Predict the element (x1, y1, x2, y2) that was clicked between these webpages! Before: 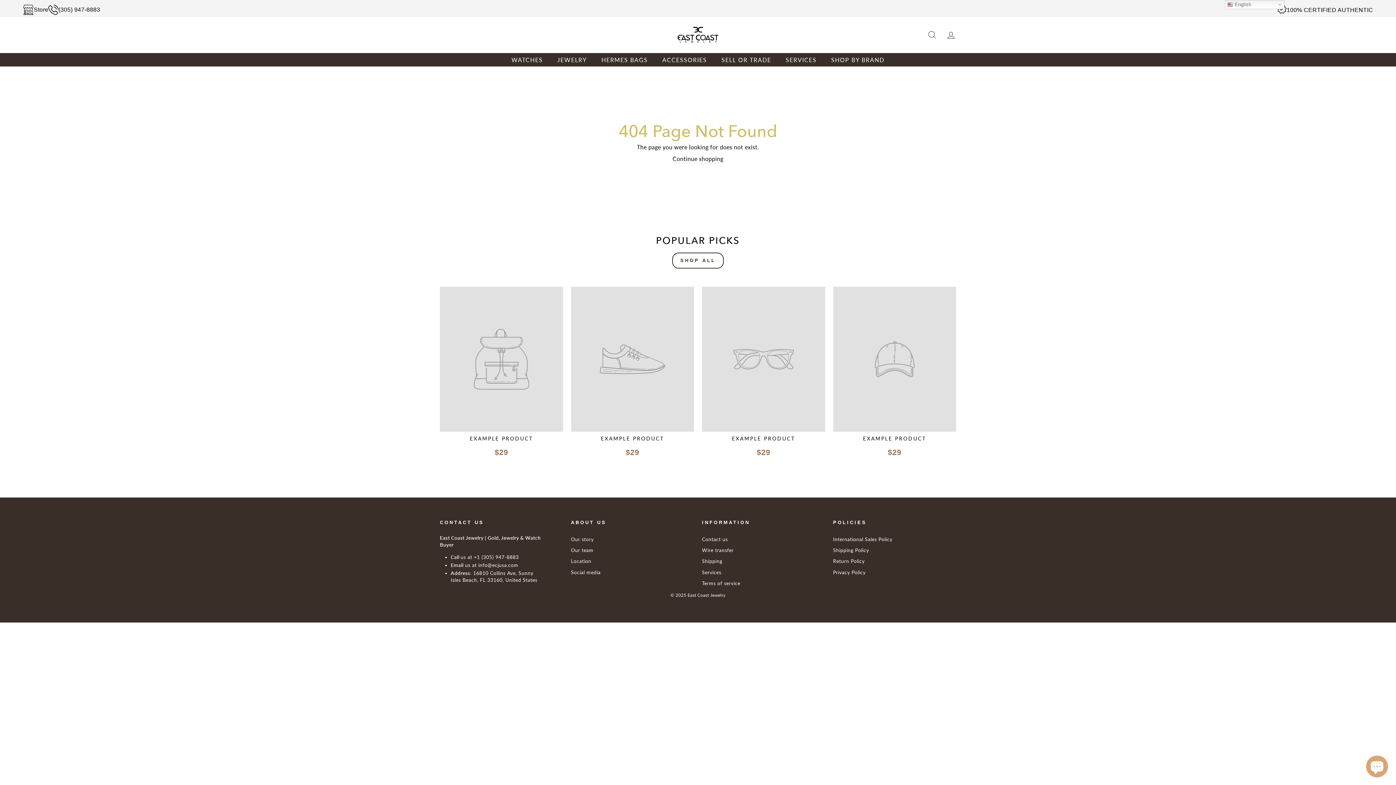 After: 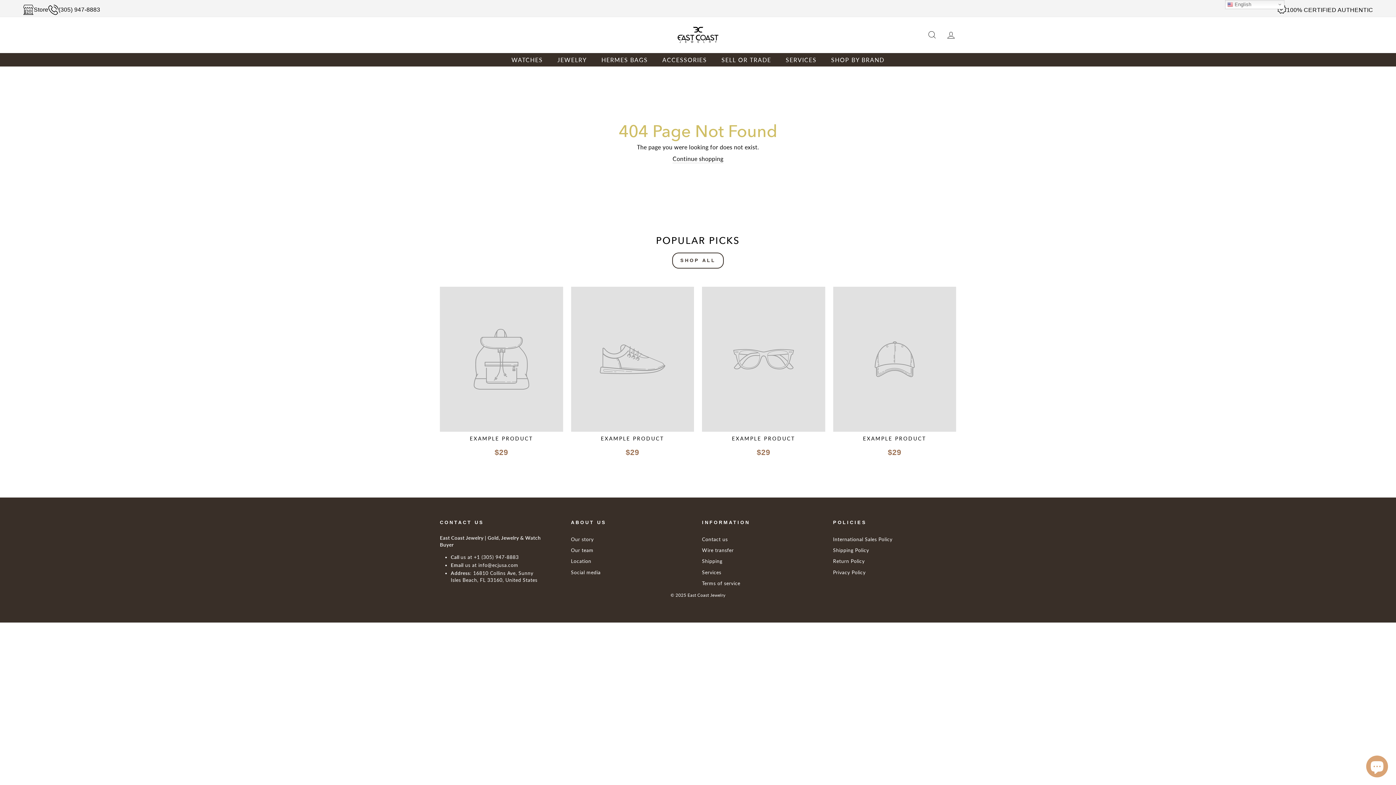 Action: bbox: (478, 562, 518, 568) label: info@ecjusa.com